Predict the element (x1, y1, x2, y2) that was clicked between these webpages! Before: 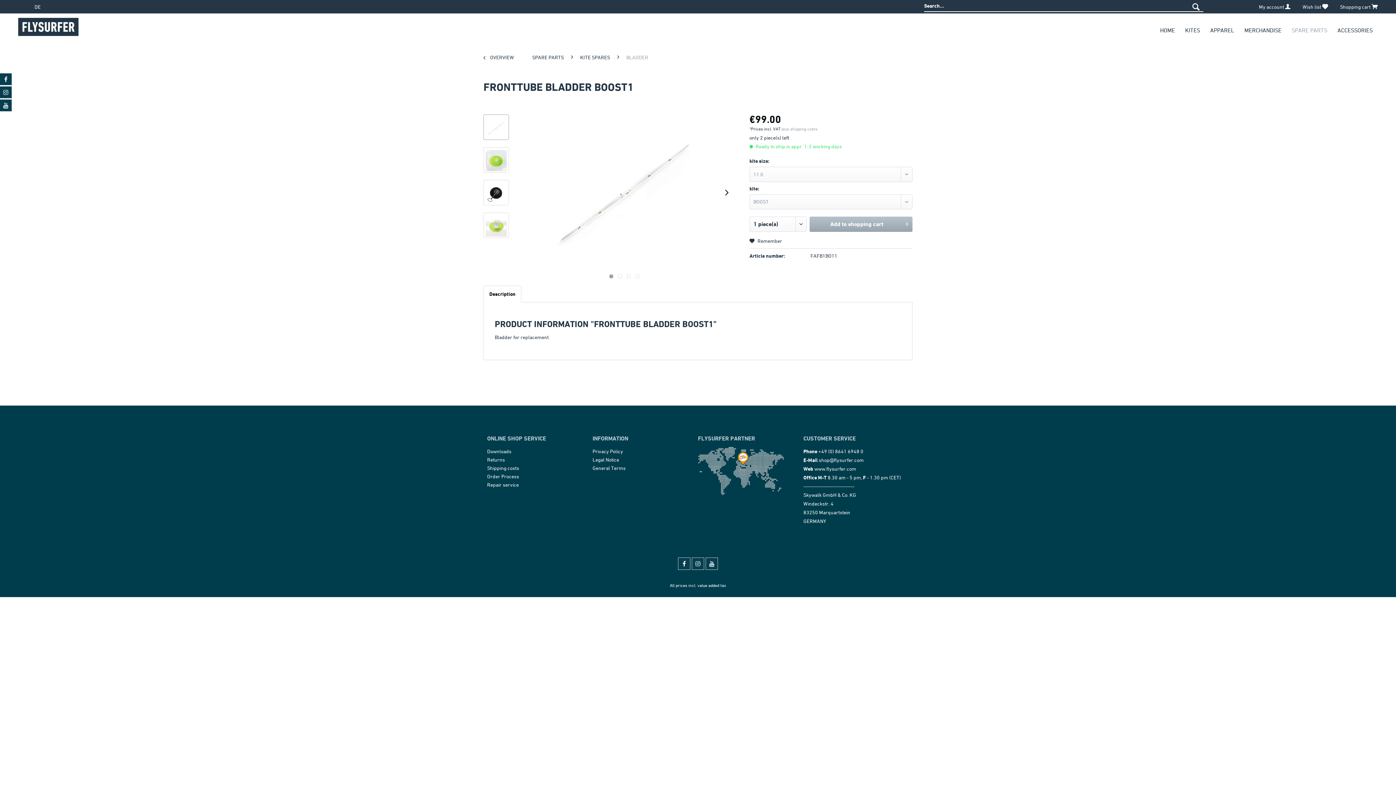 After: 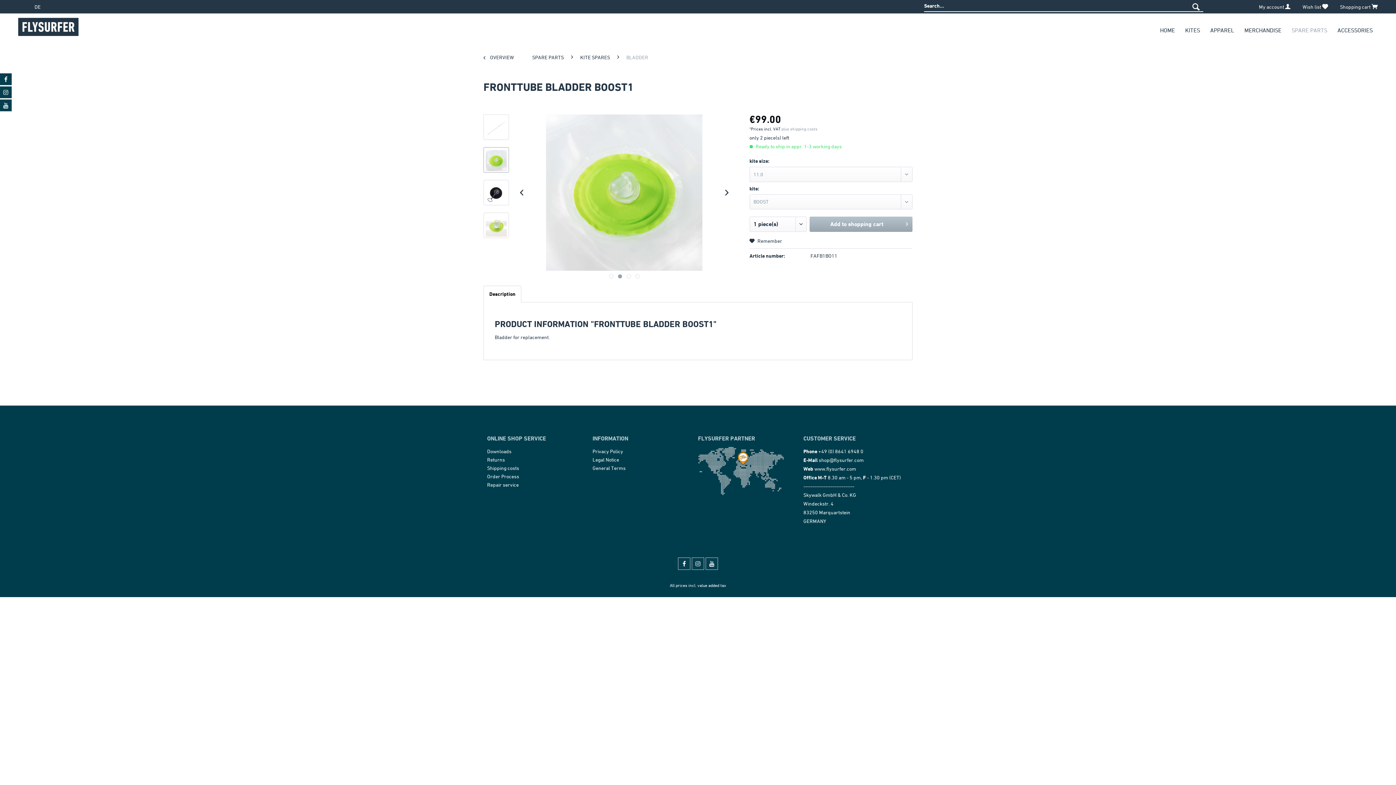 Action: label:   bbox: (618, 274, 622, 278)